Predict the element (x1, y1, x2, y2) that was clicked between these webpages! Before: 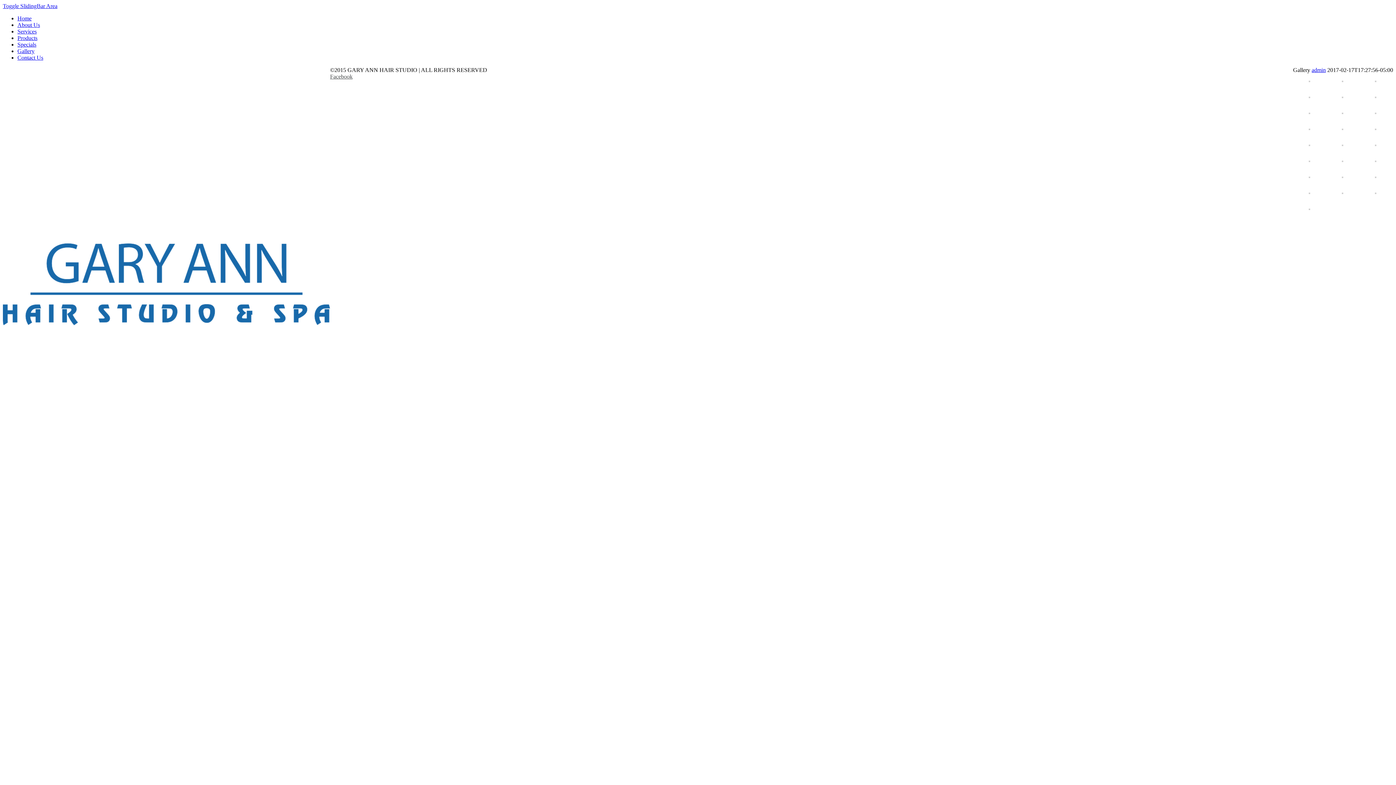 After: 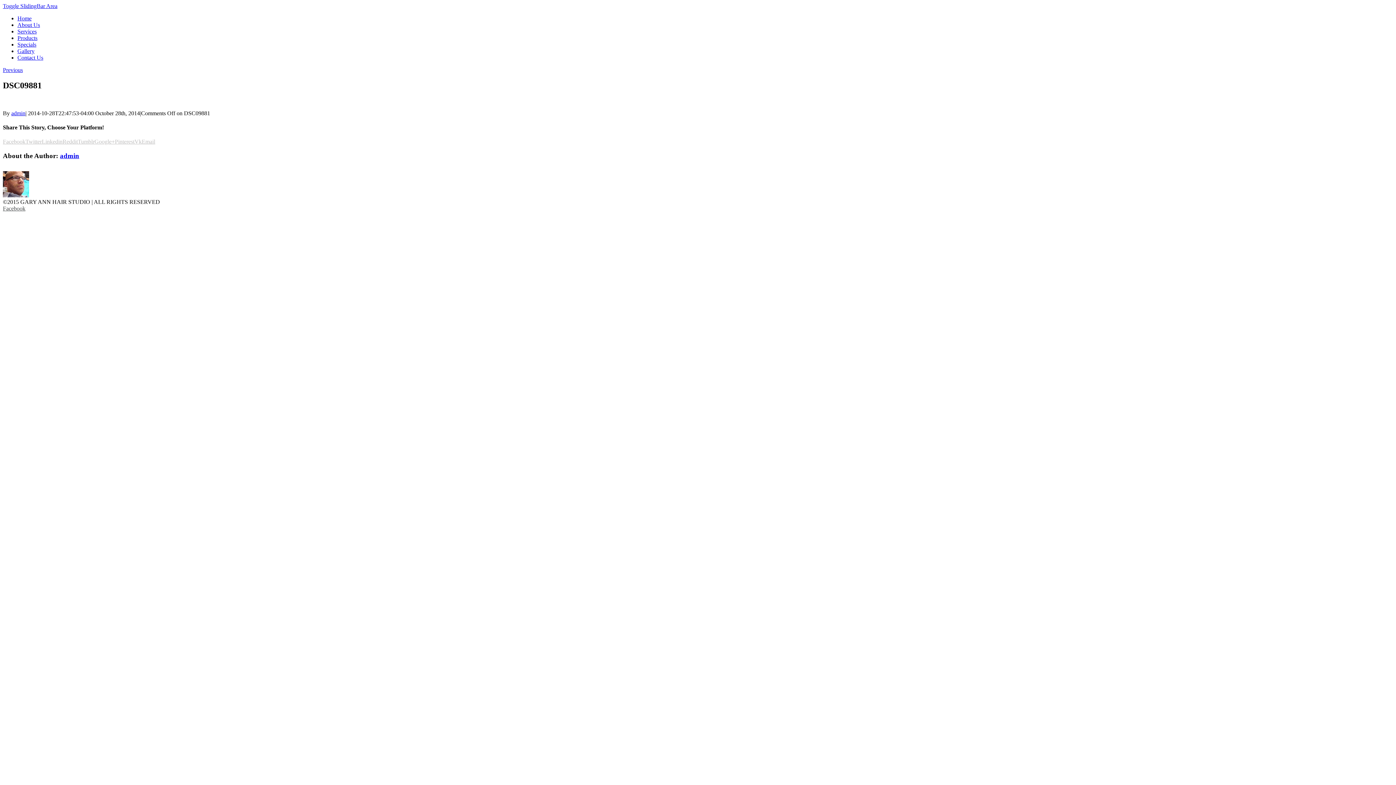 Action: bbox: (1309, 125, 1310, 131)